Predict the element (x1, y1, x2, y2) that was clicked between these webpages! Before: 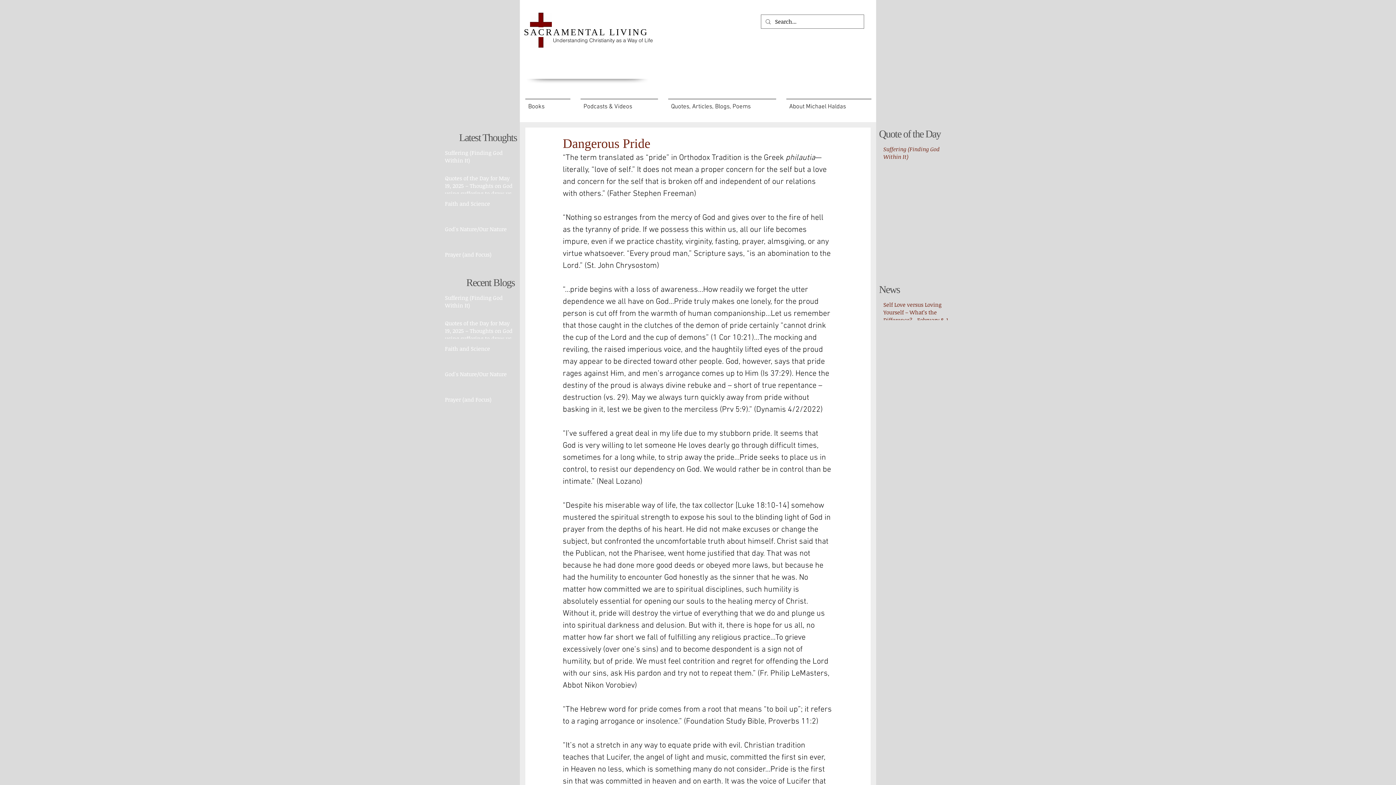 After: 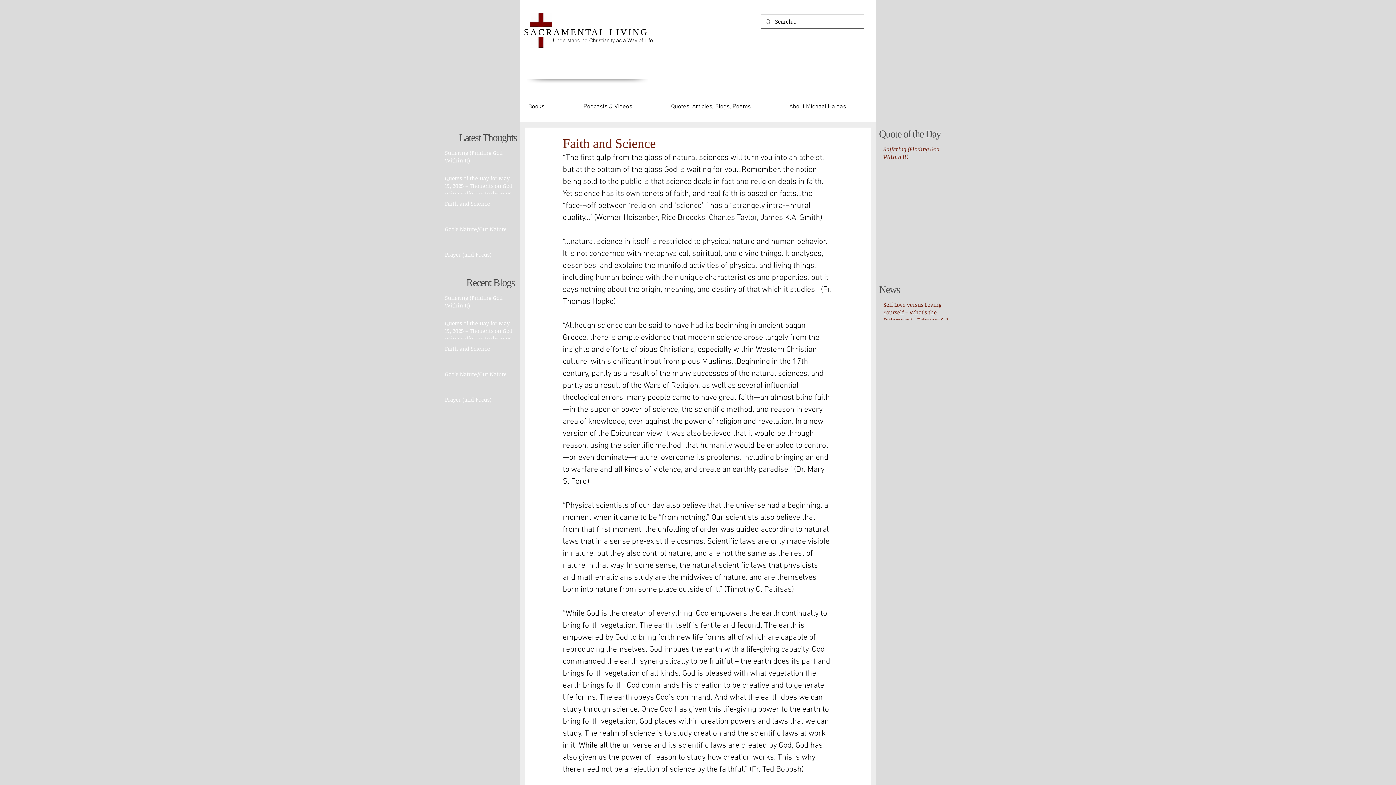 Action: label: Faith and Science bbox: (445, 345, 516, 355)